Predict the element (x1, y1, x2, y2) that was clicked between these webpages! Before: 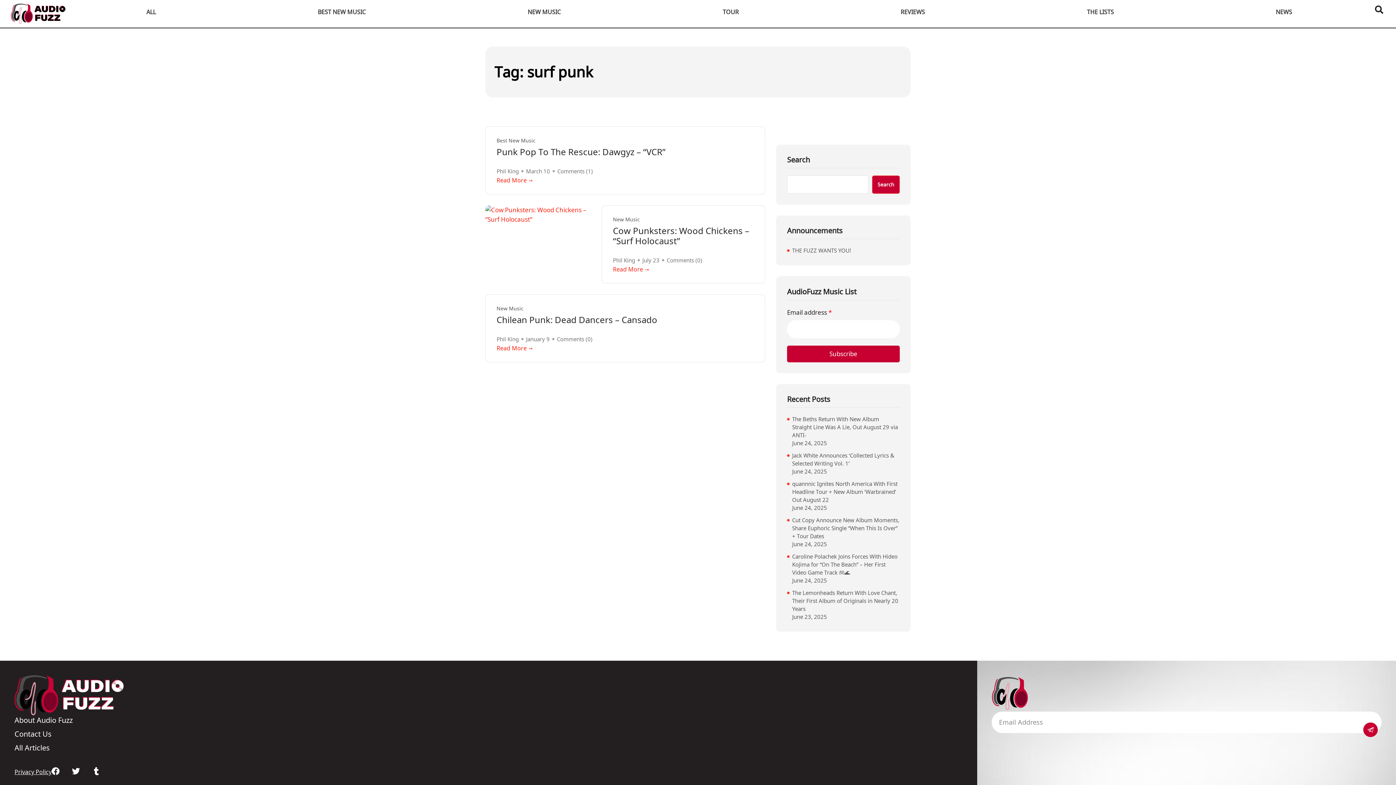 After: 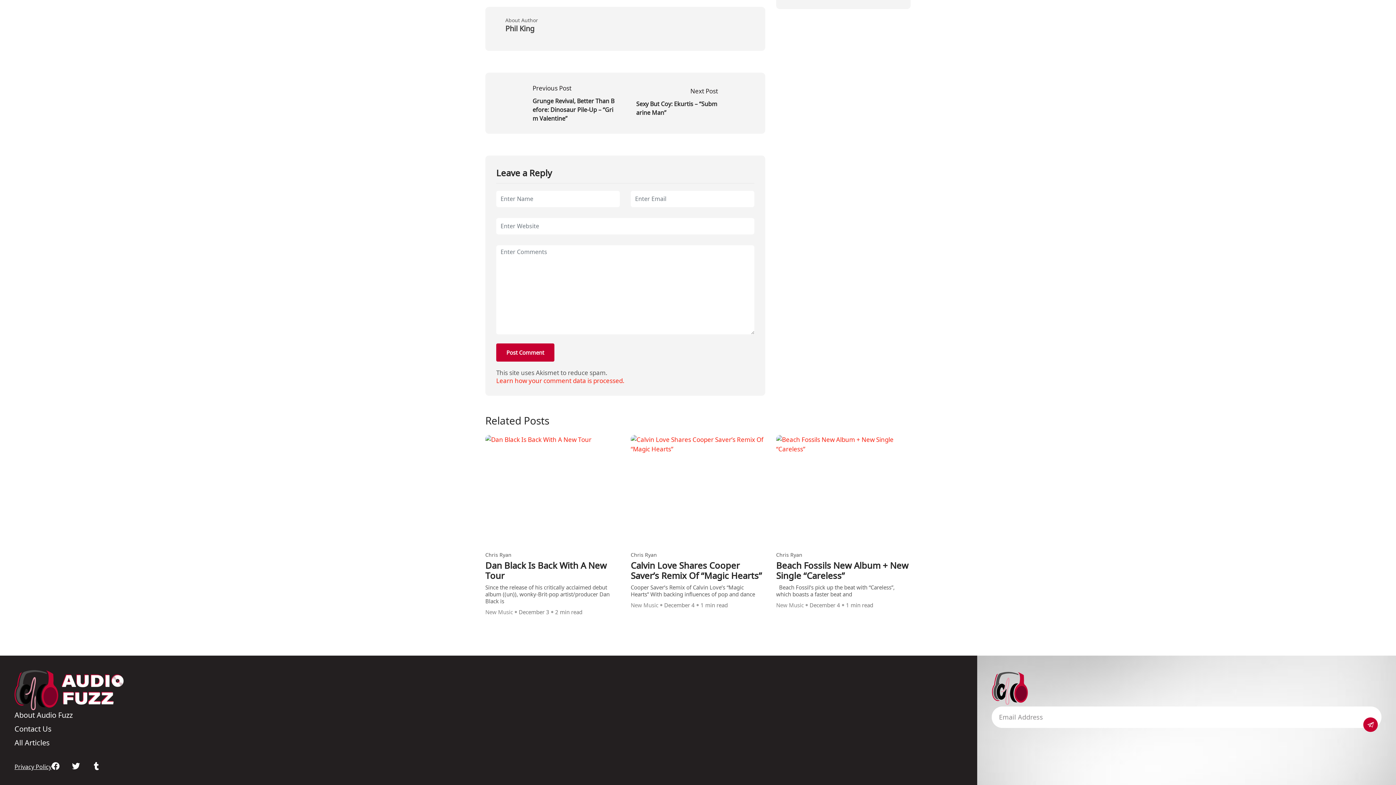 Action: bbox: (666, 257, 702, 262) label: Comments (0)